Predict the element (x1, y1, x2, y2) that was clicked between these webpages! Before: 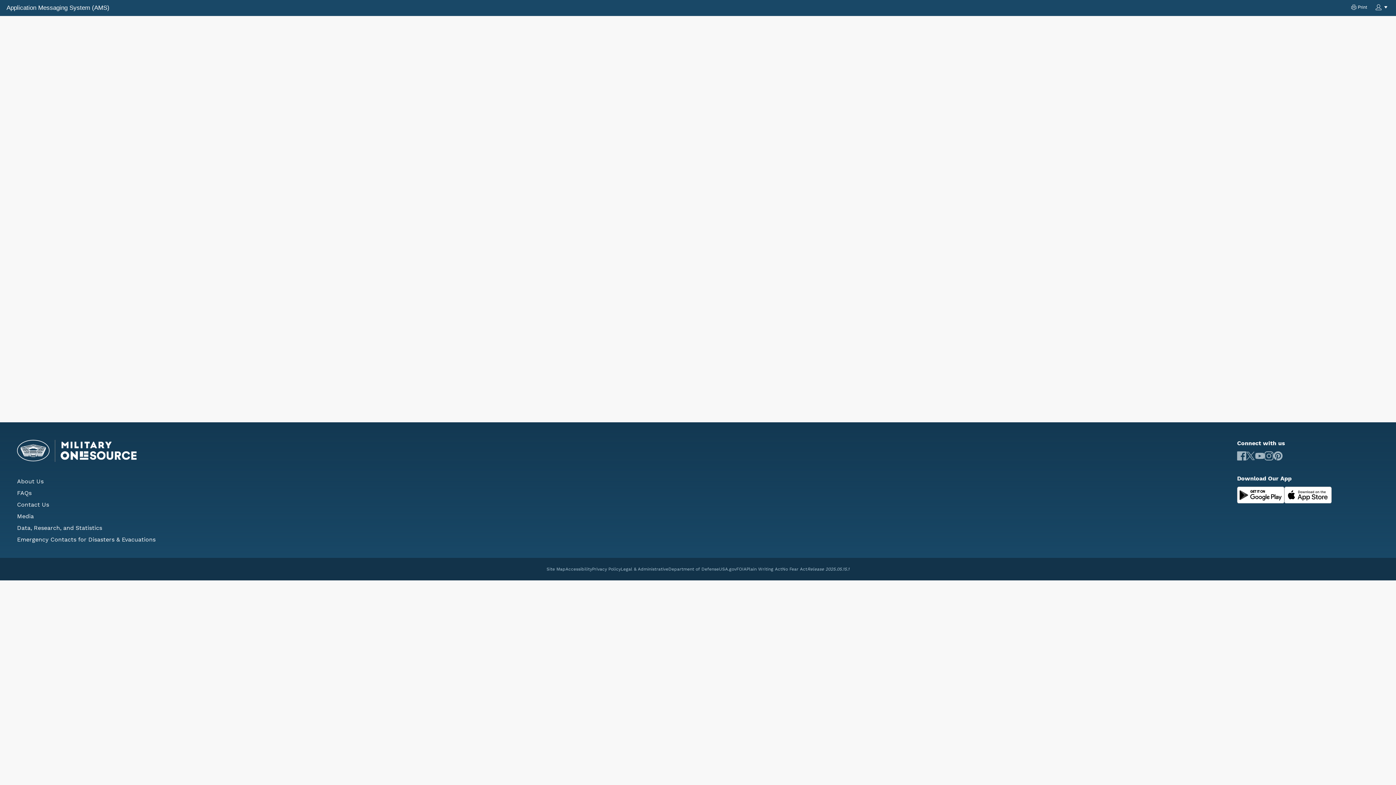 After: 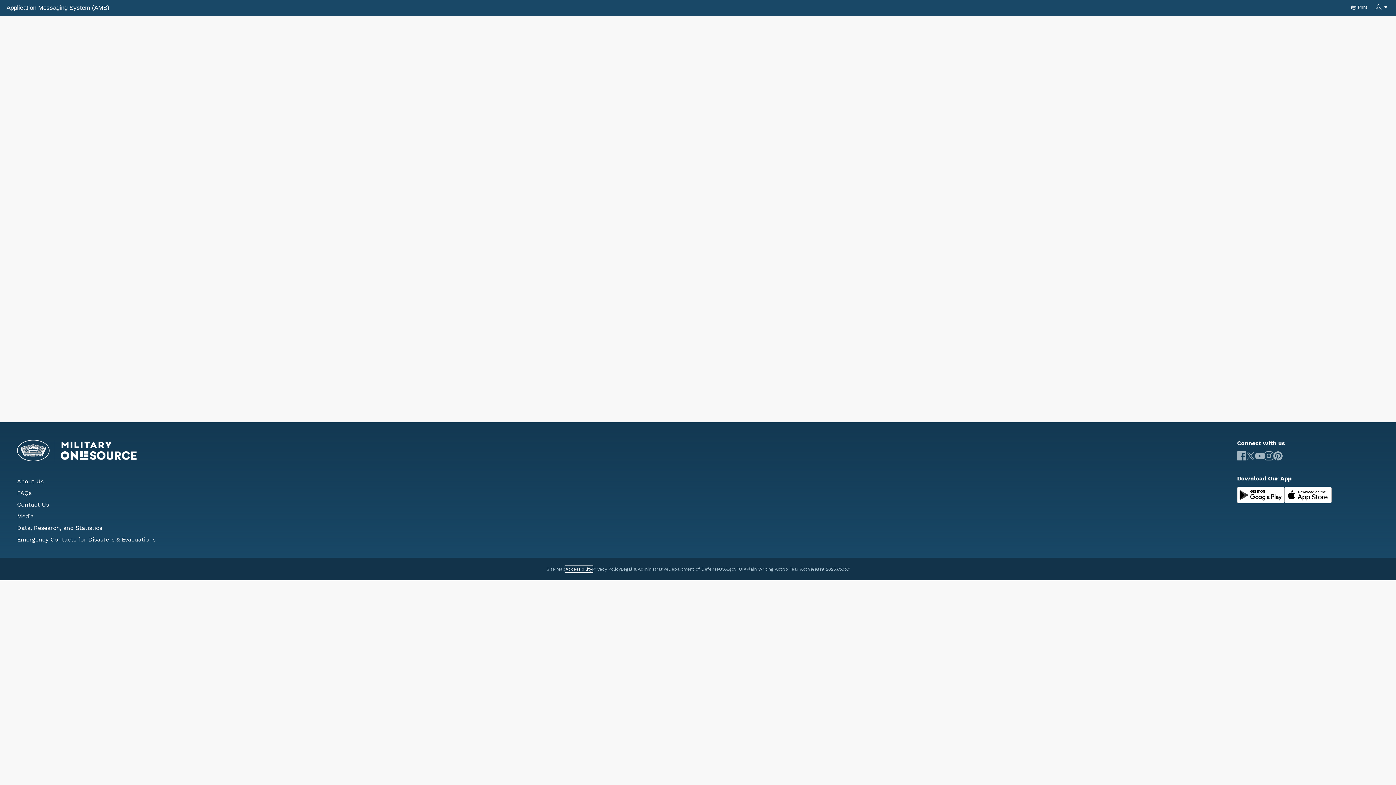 Action: label: Accessibility bbox: (565, 567, 592, 572)